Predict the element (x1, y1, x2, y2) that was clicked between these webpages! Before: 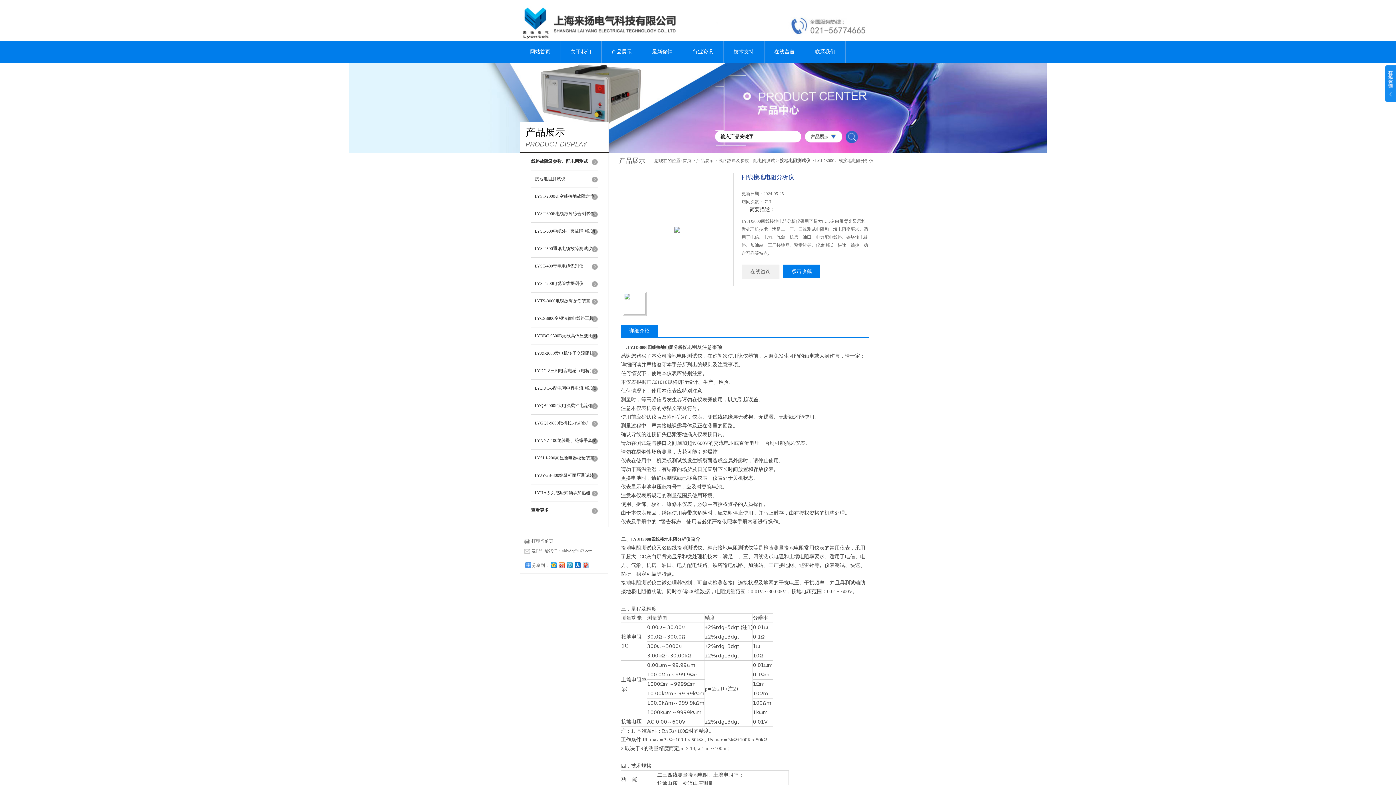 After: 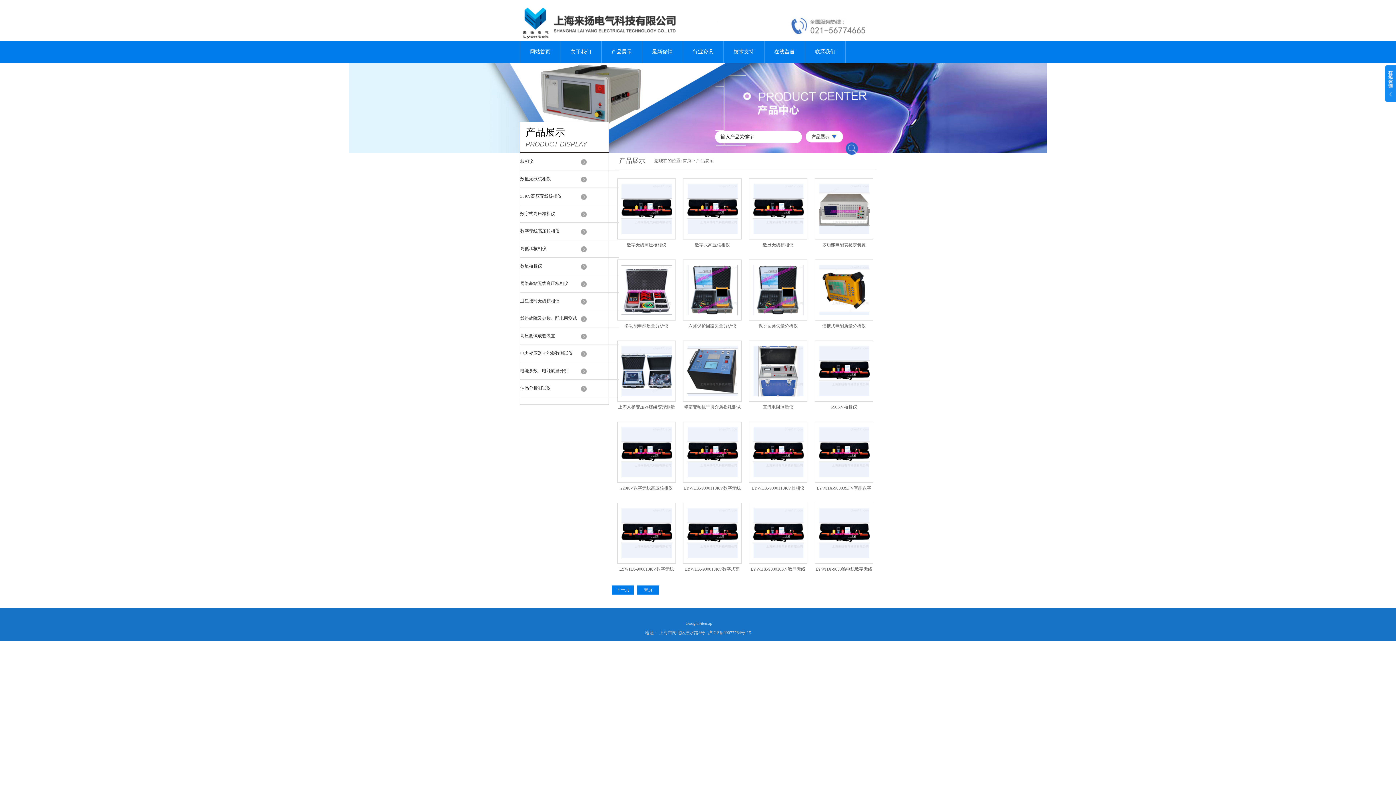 Action: bbox: (696, 158, 713, 163) label: 产品展示